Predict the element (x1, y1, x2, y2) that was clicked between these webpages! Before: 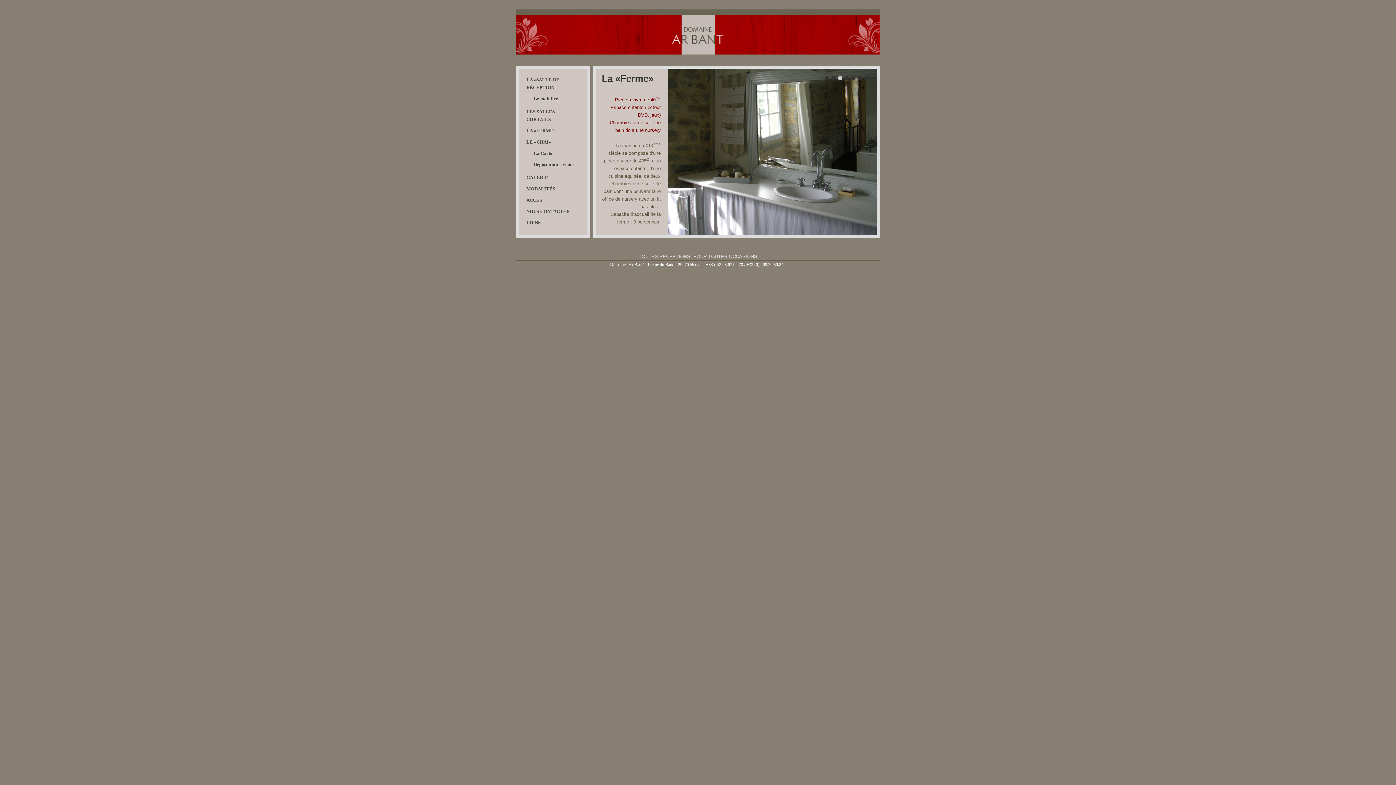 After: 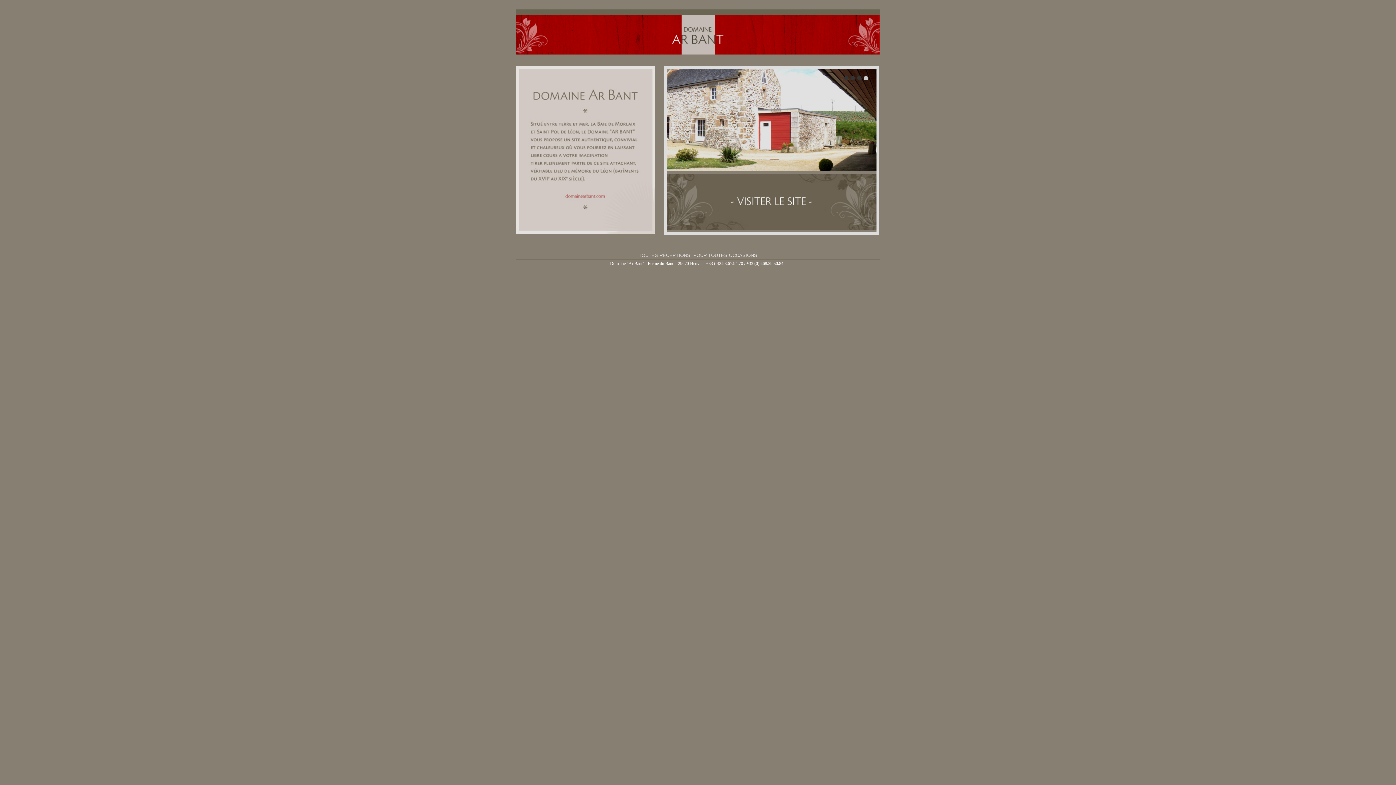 Action: bbox: (516, 9, 880, 54)